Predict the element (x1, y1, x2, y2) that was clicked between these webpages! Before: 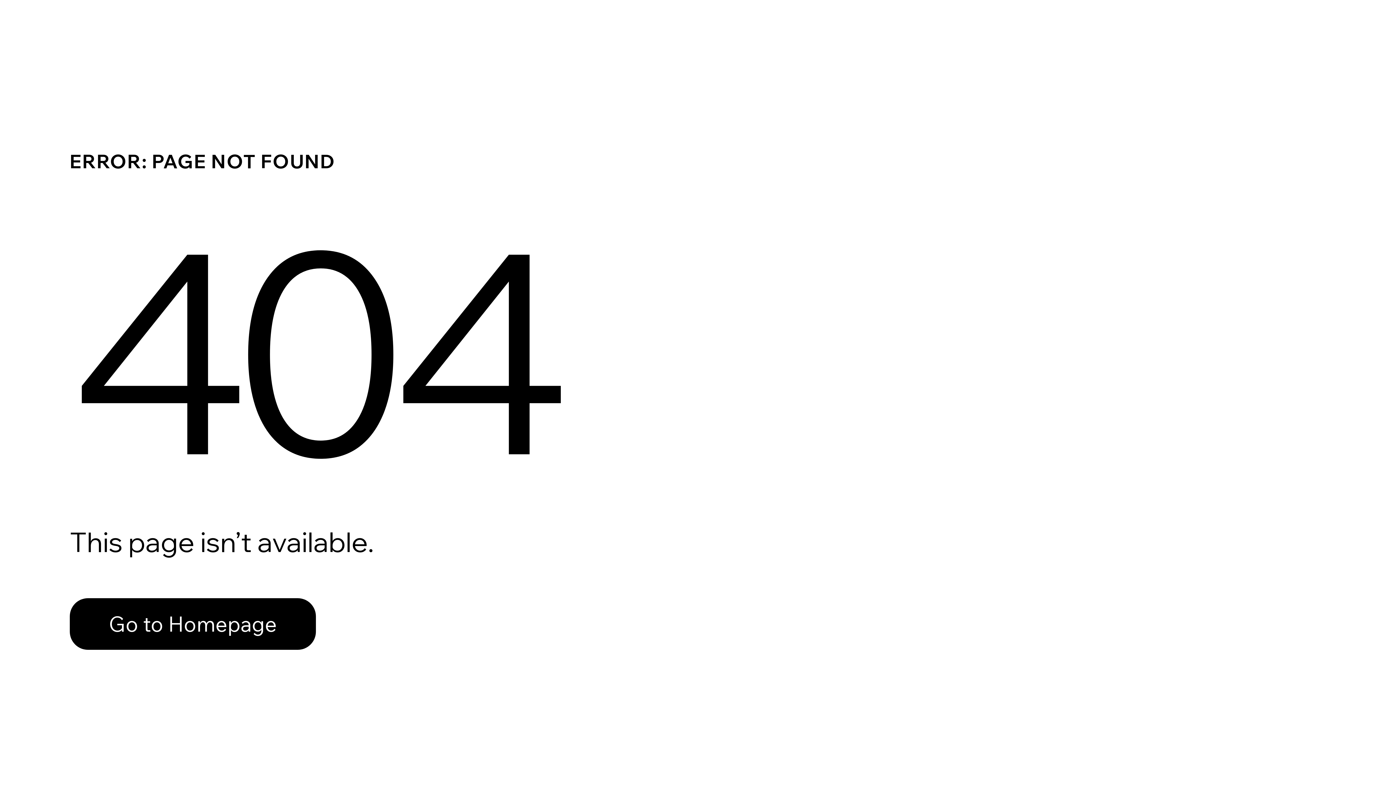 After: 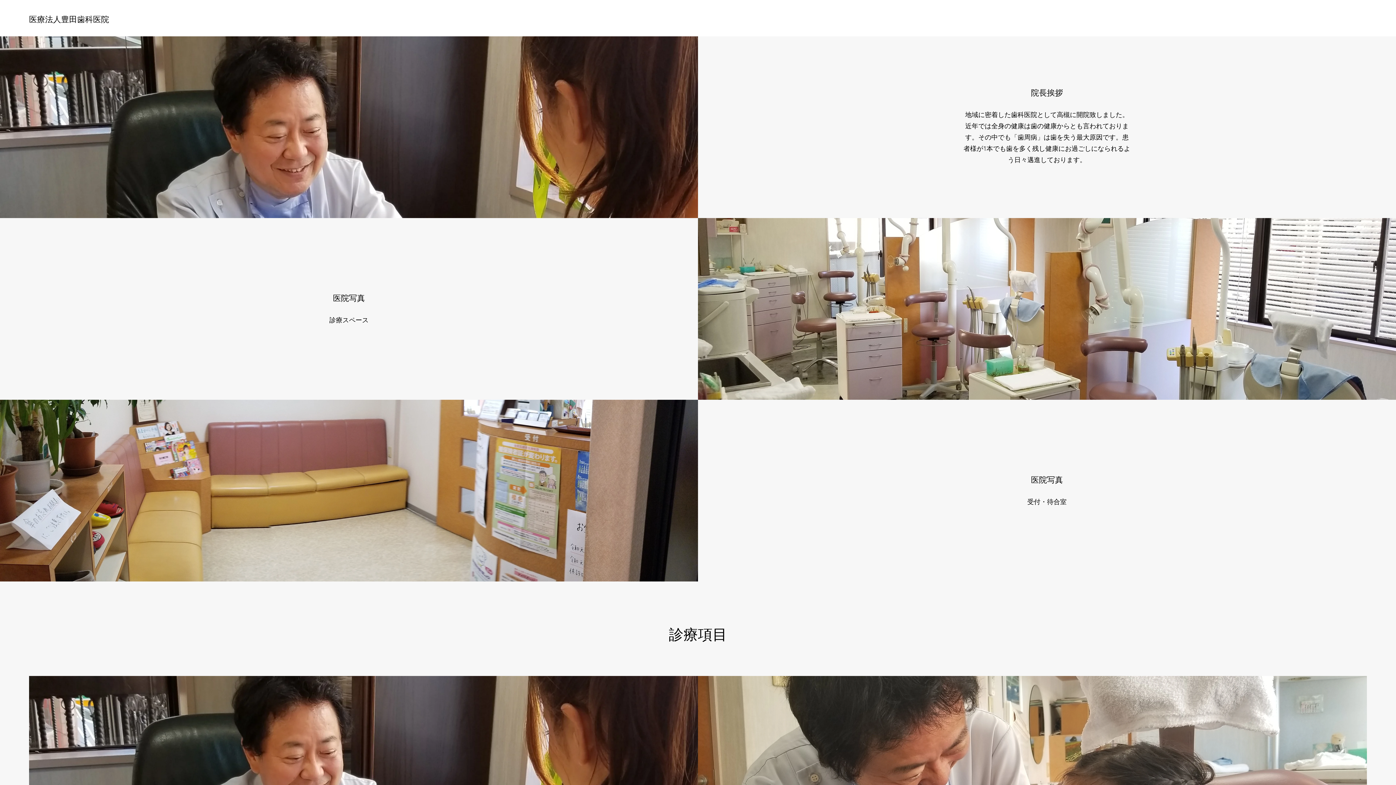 Action: label: Go to Homepage bbox: (69, 598, 316, 650)